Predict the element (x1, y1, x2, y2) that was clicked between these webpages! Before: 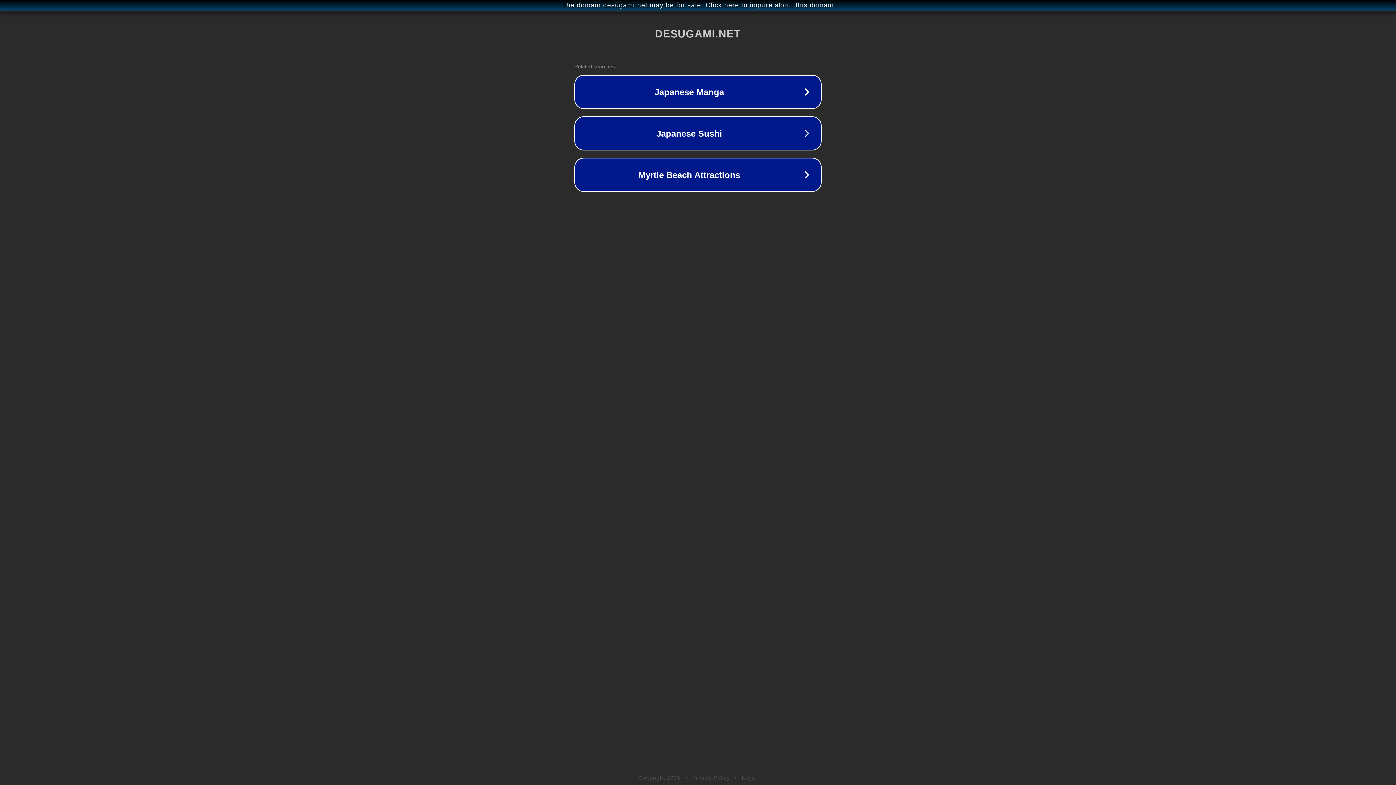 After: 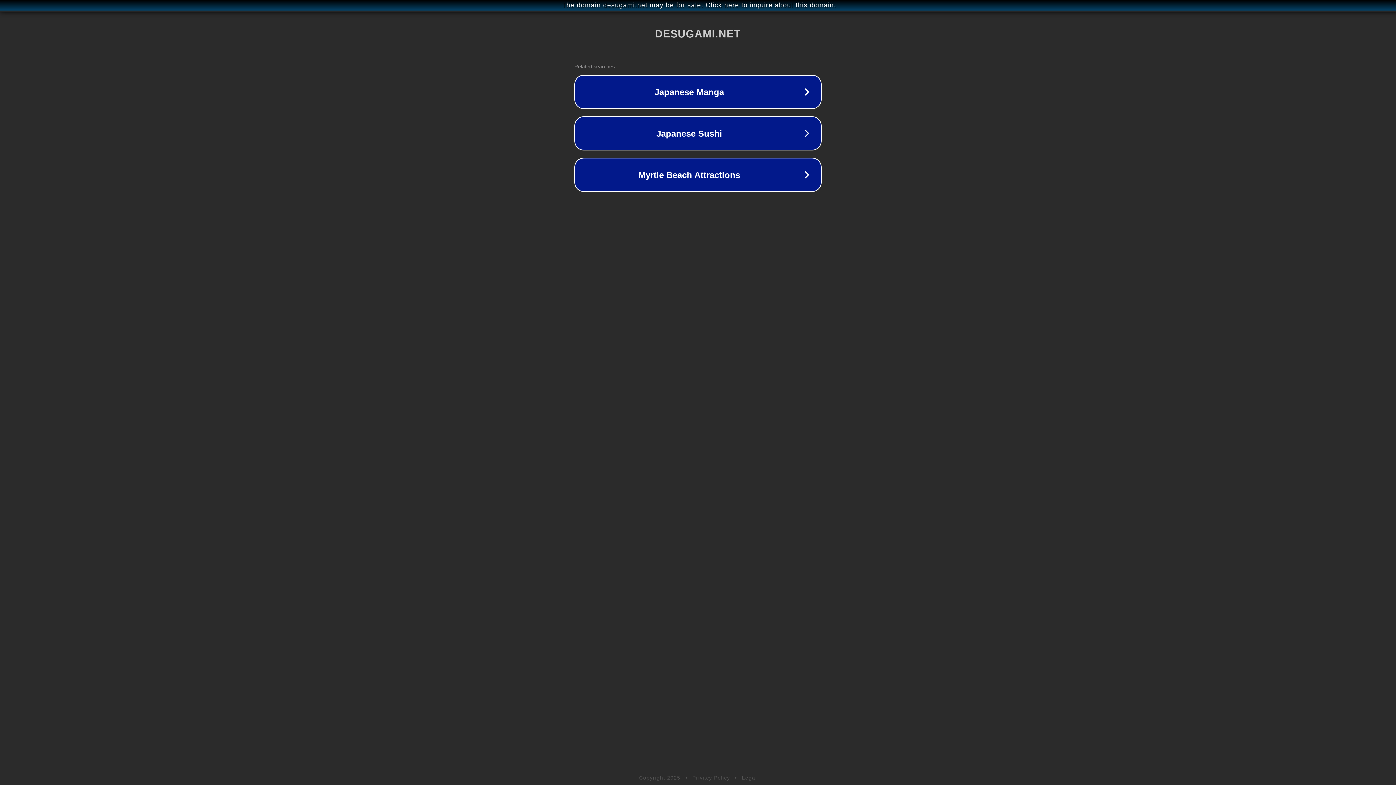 Action: label: Legal bbox: (742, 775, 757, 781)